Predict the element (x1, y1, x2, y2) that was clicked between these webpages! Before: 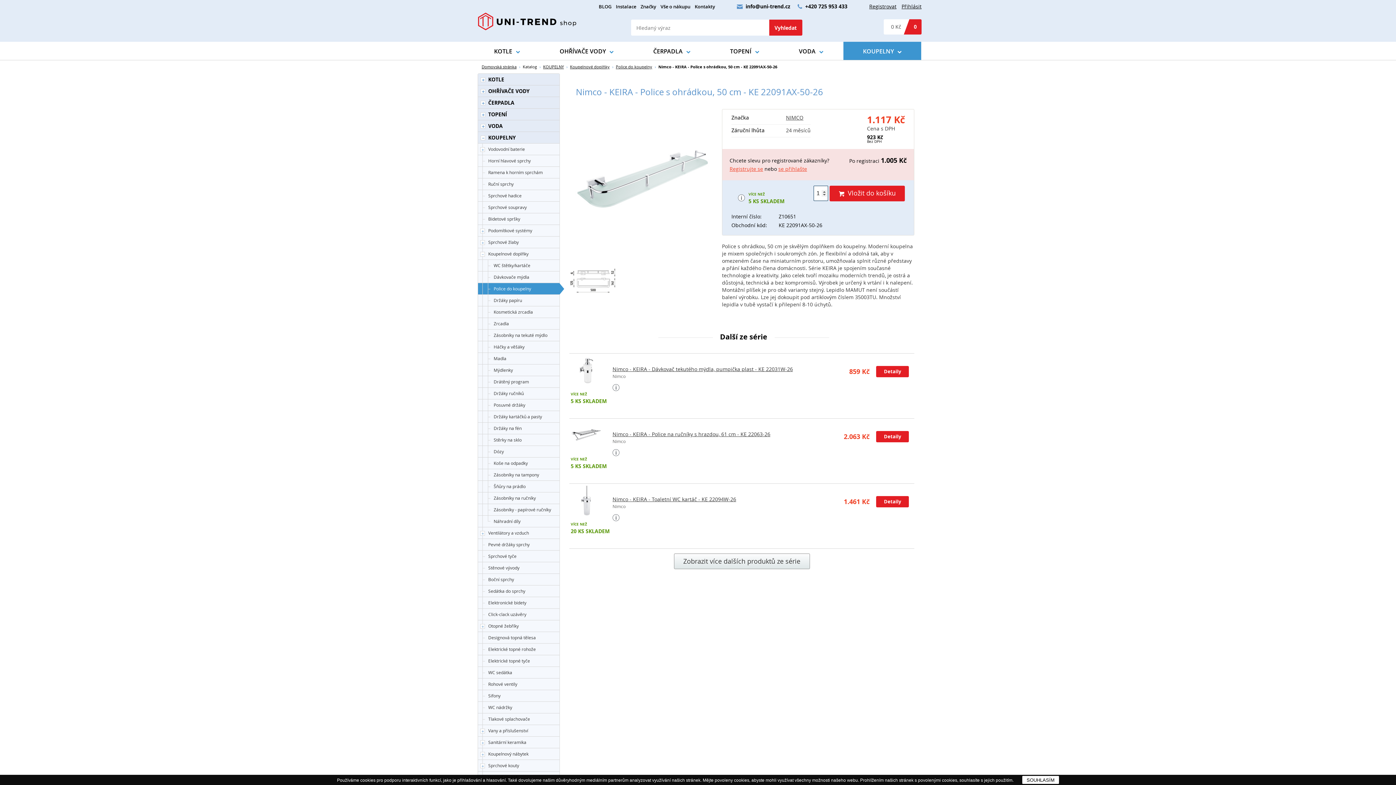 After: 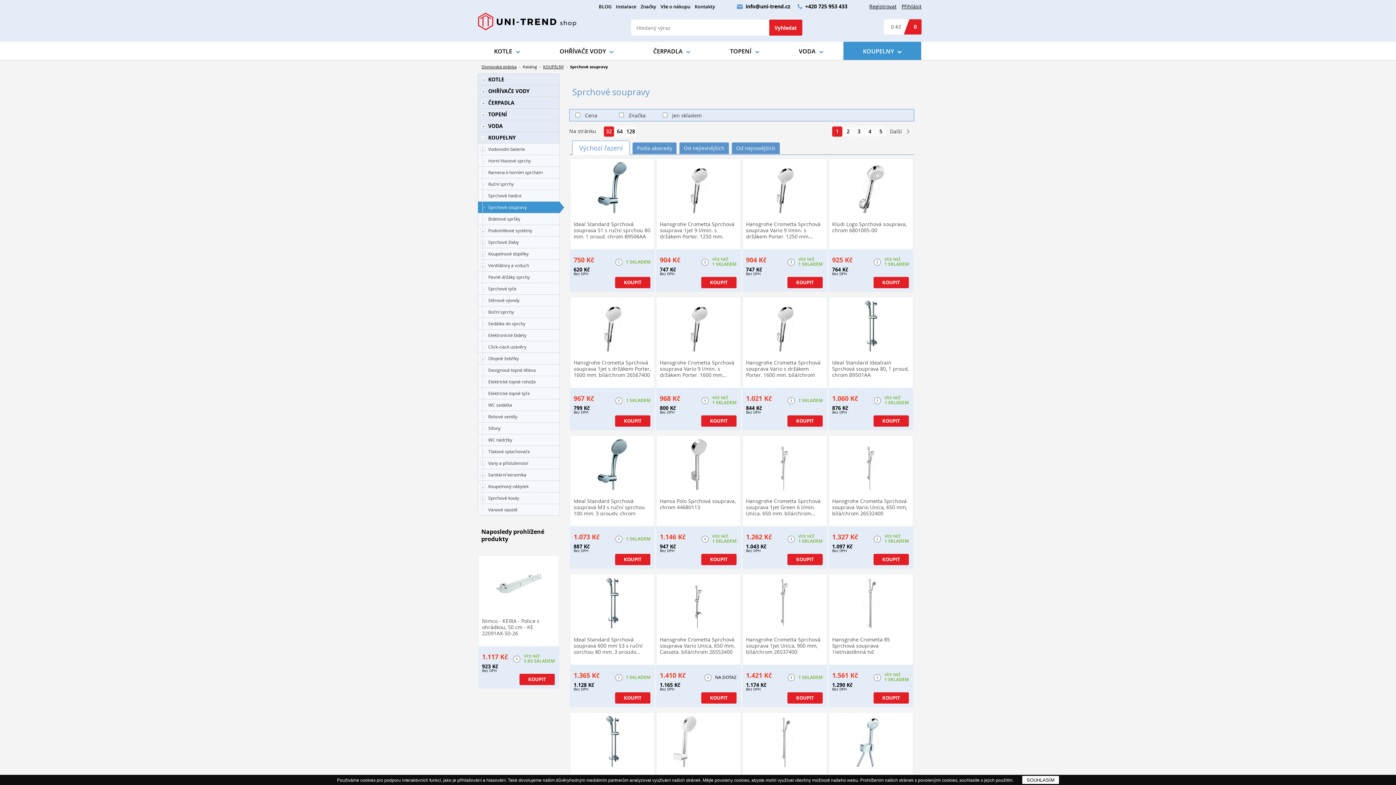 Action: label: Sprchové soupravy bbox: (478, 201, 559, 213)